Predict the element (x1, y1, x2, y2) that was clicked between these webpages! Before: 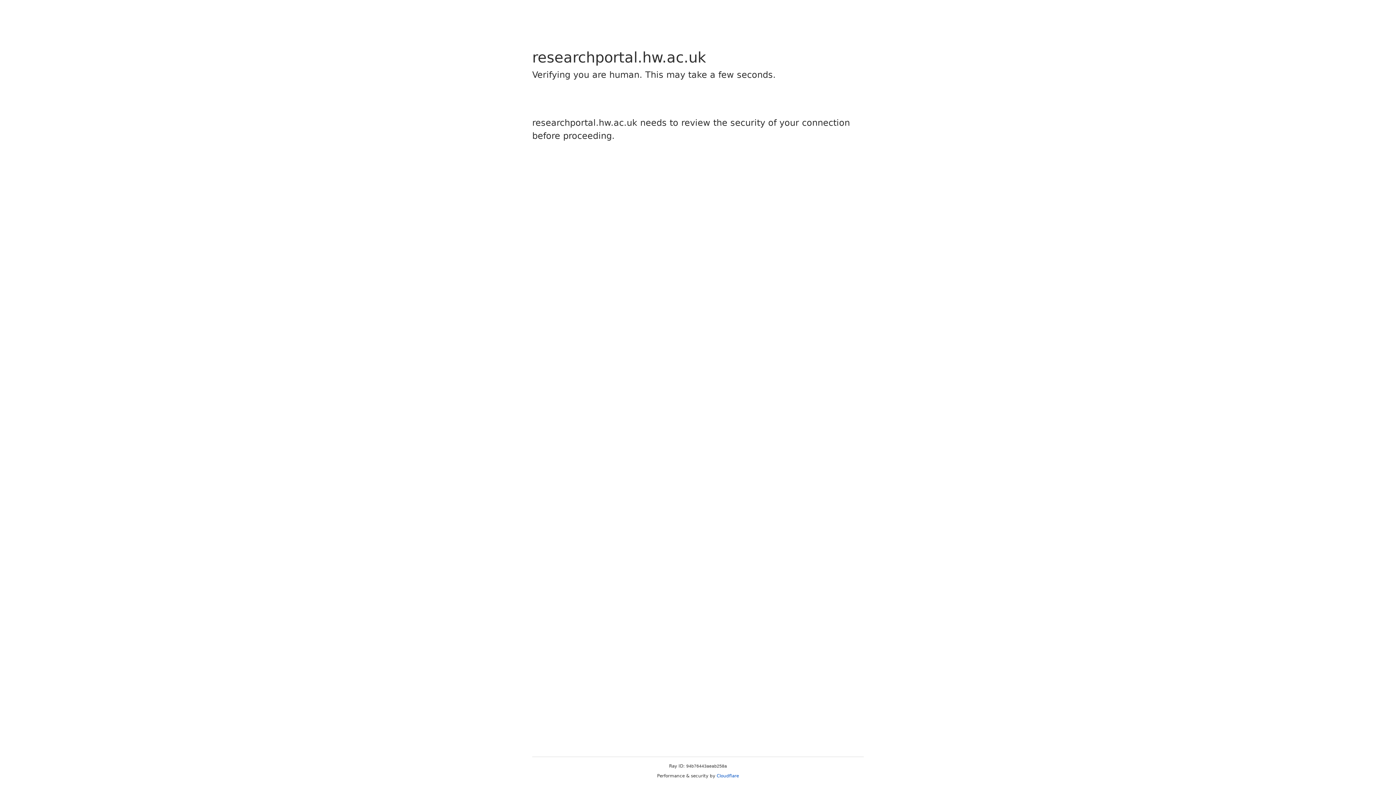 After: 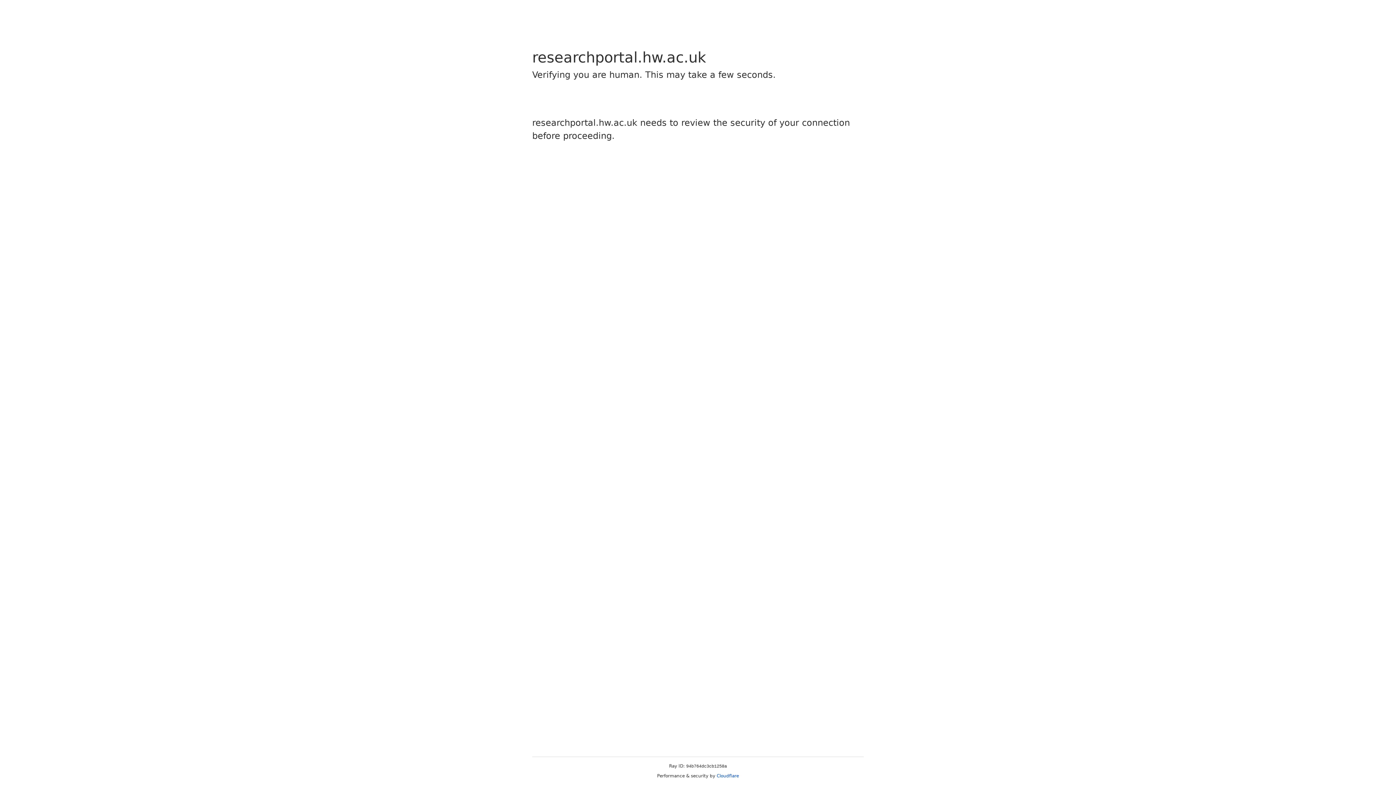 Action: label: Cloudflare bbox: (716, 773, 739, 778)